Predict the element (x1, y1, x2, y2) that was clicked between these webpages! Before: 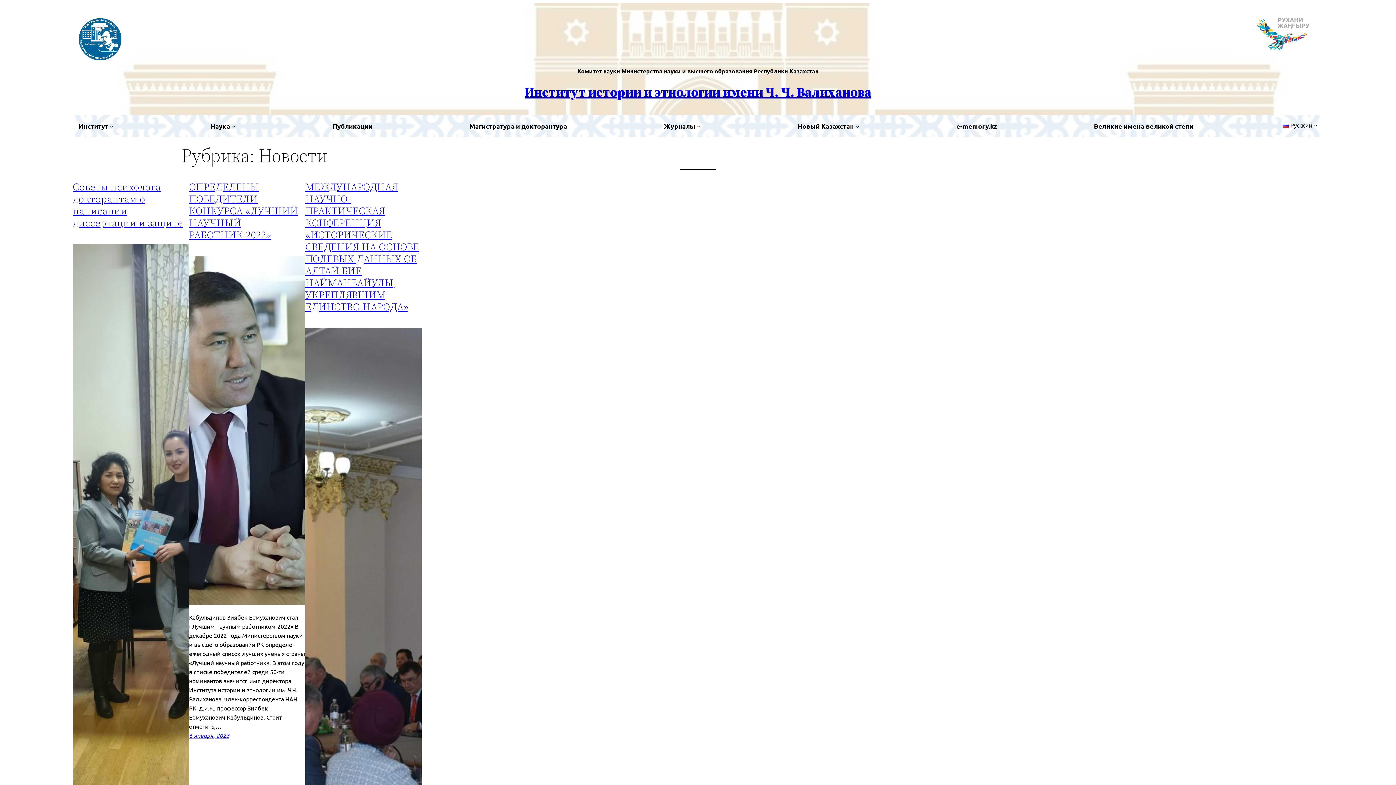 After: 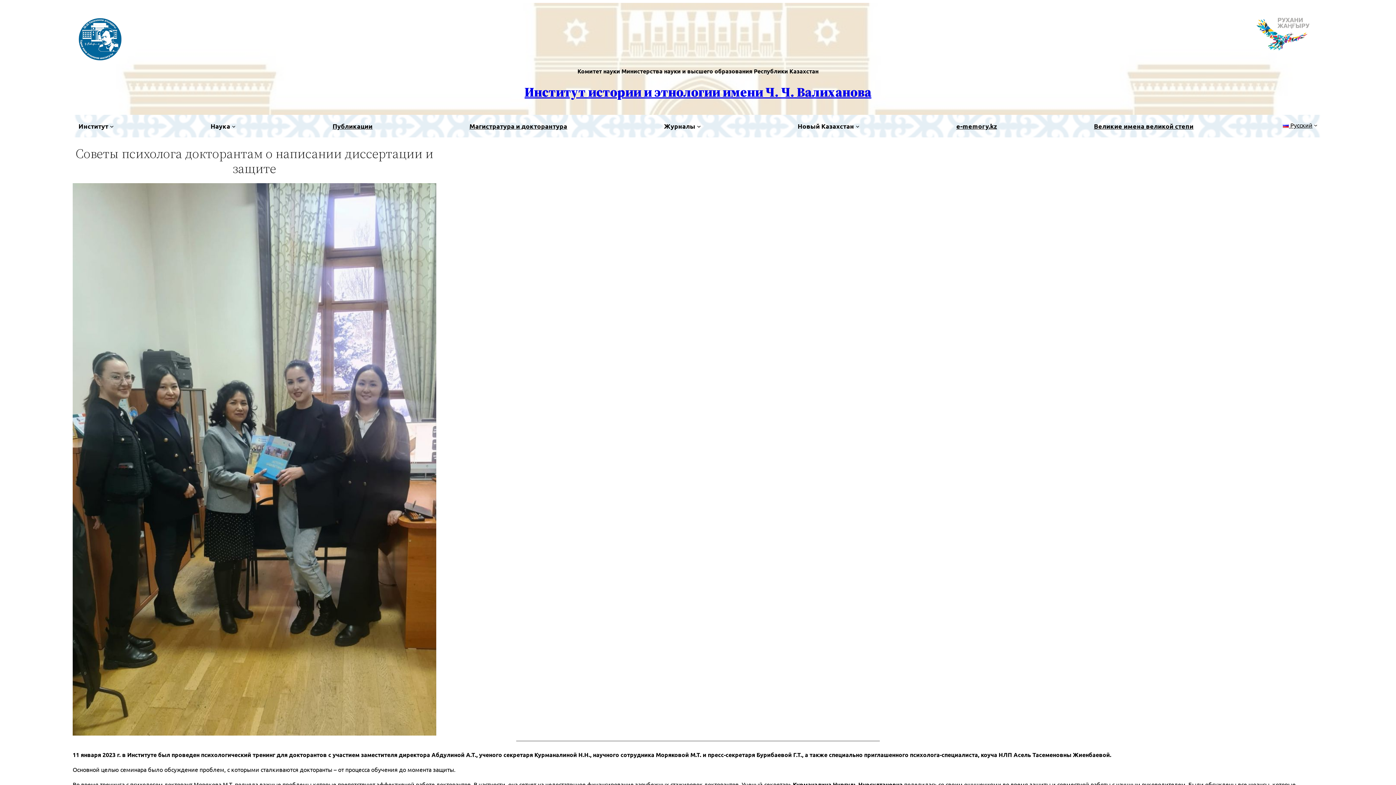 Action: label: Советы психолога докторантам о написании диссертации и защите bbox: (72, 180, 182, 229)